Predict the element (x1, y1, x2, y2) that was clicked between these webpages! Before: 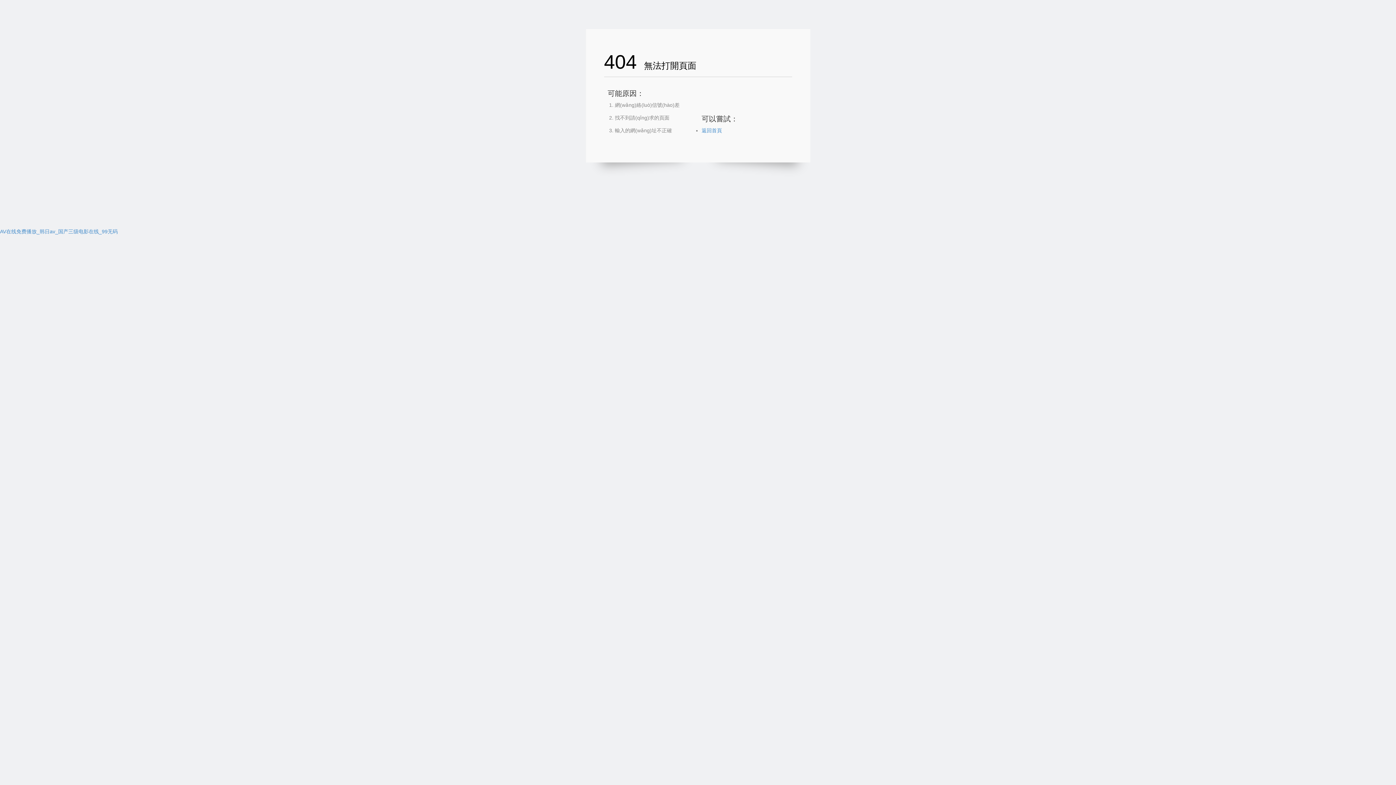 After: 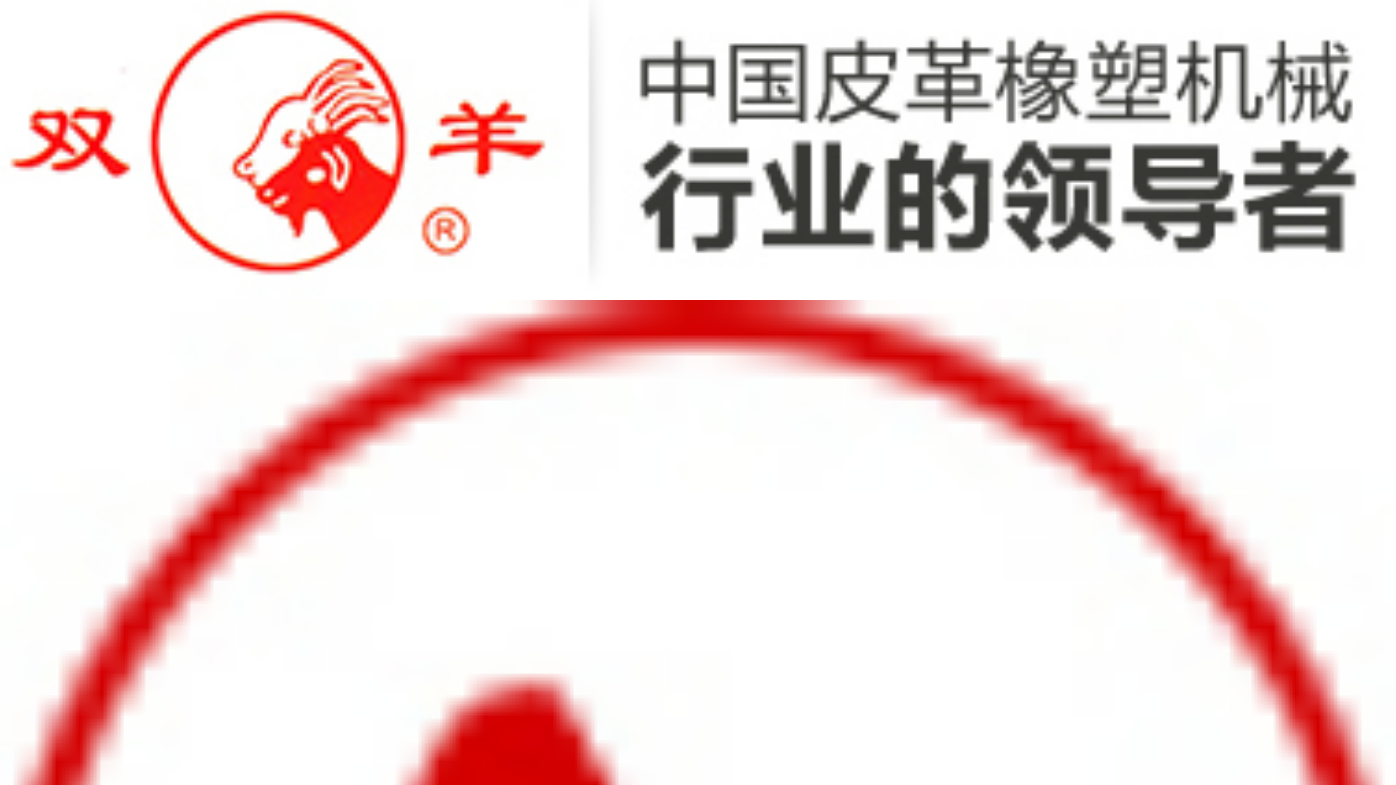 Action: label: 返回首頁 bbox: (701, 127, 722, 133)